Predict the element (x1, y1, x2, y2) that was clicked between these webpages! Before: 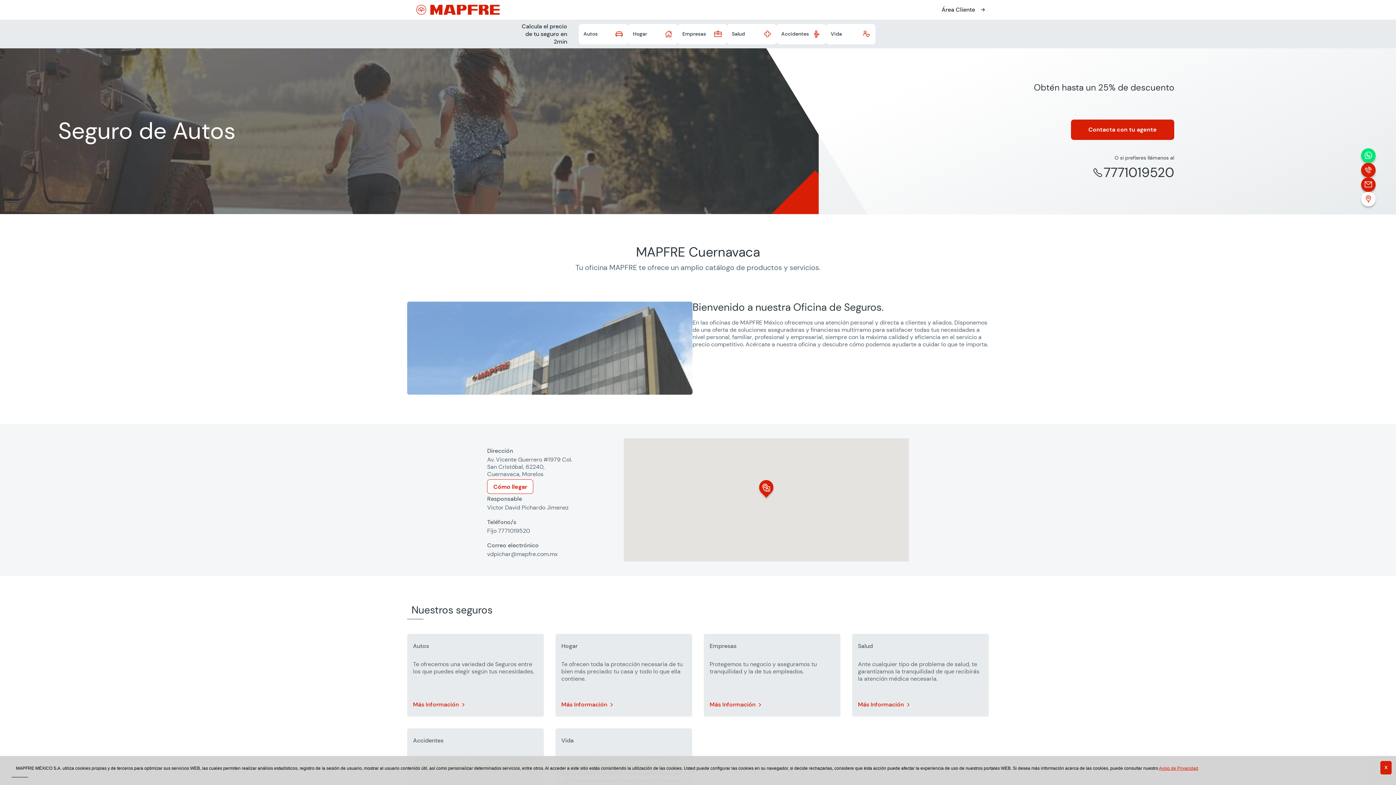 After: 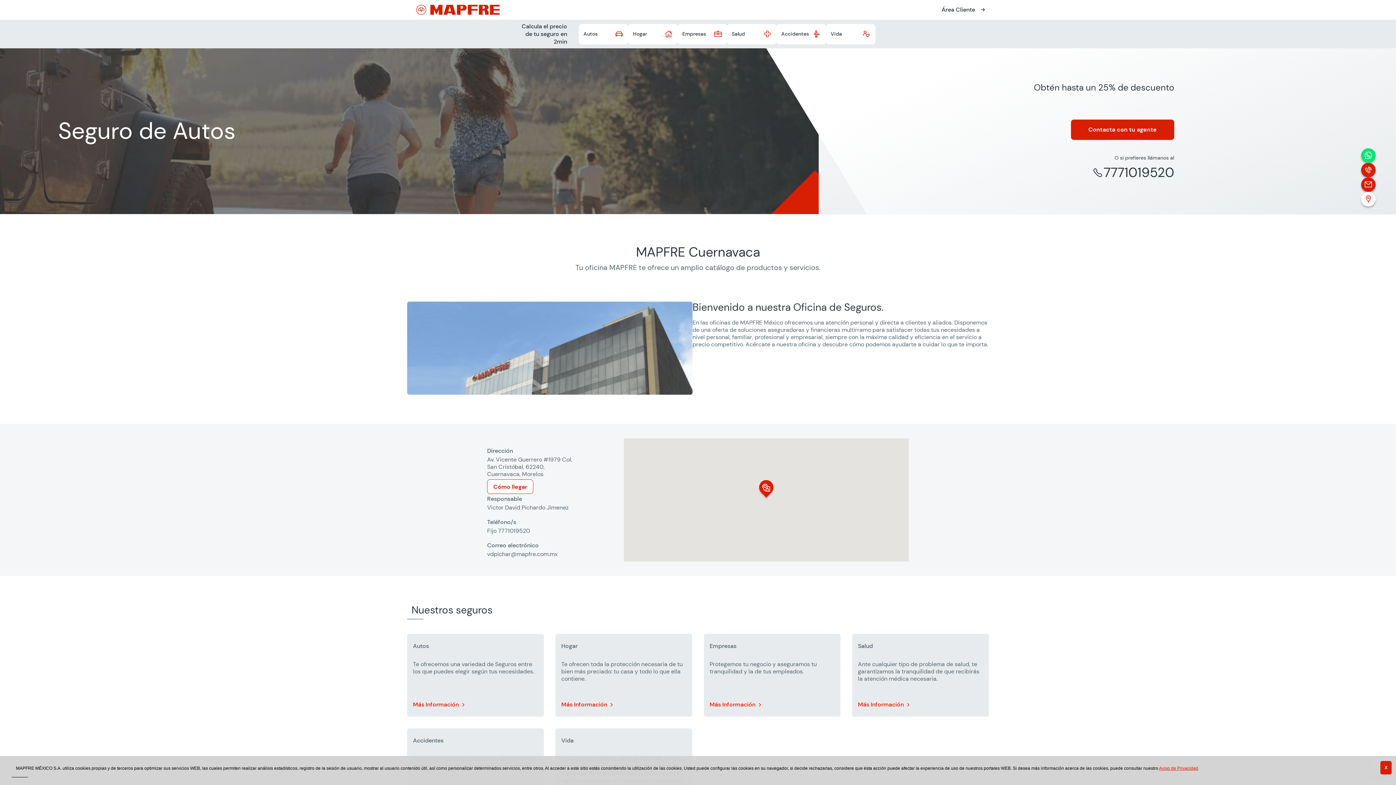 Action: bbox: (1092, 163, 1174, 181) label: 7771019520